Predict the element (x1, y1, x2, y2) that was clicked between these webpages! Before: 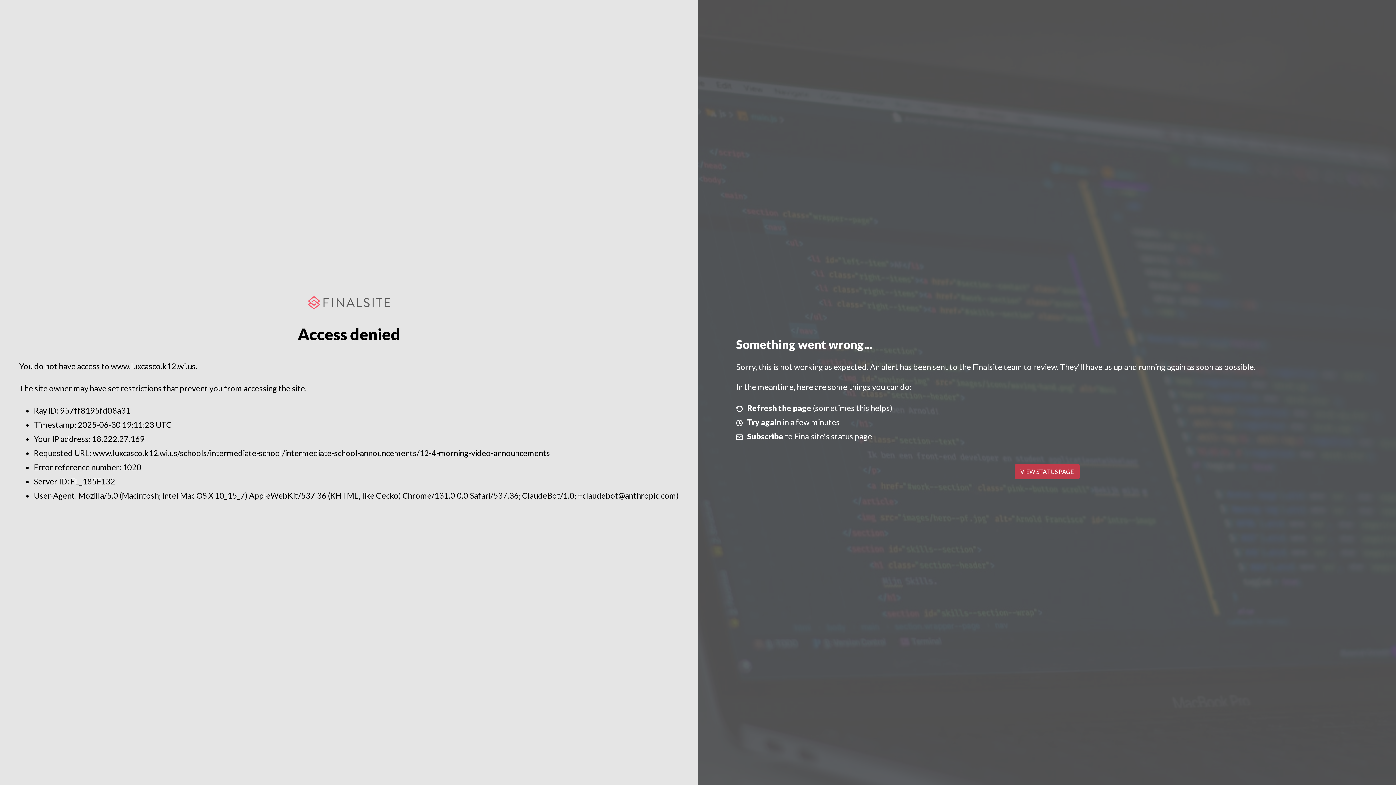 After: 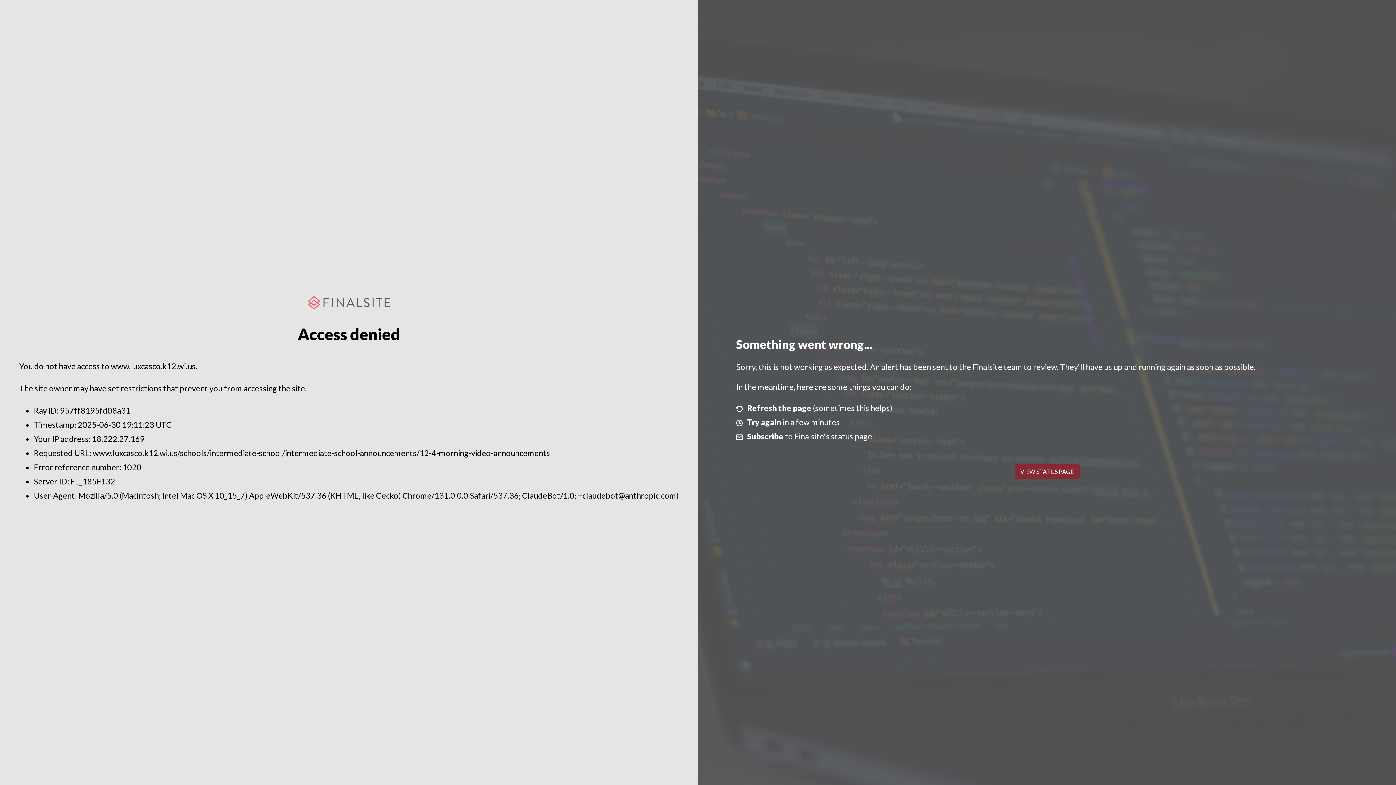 Action: label: VIEW STATUS PAGE bbox: (1014, 464, 1079, 479)